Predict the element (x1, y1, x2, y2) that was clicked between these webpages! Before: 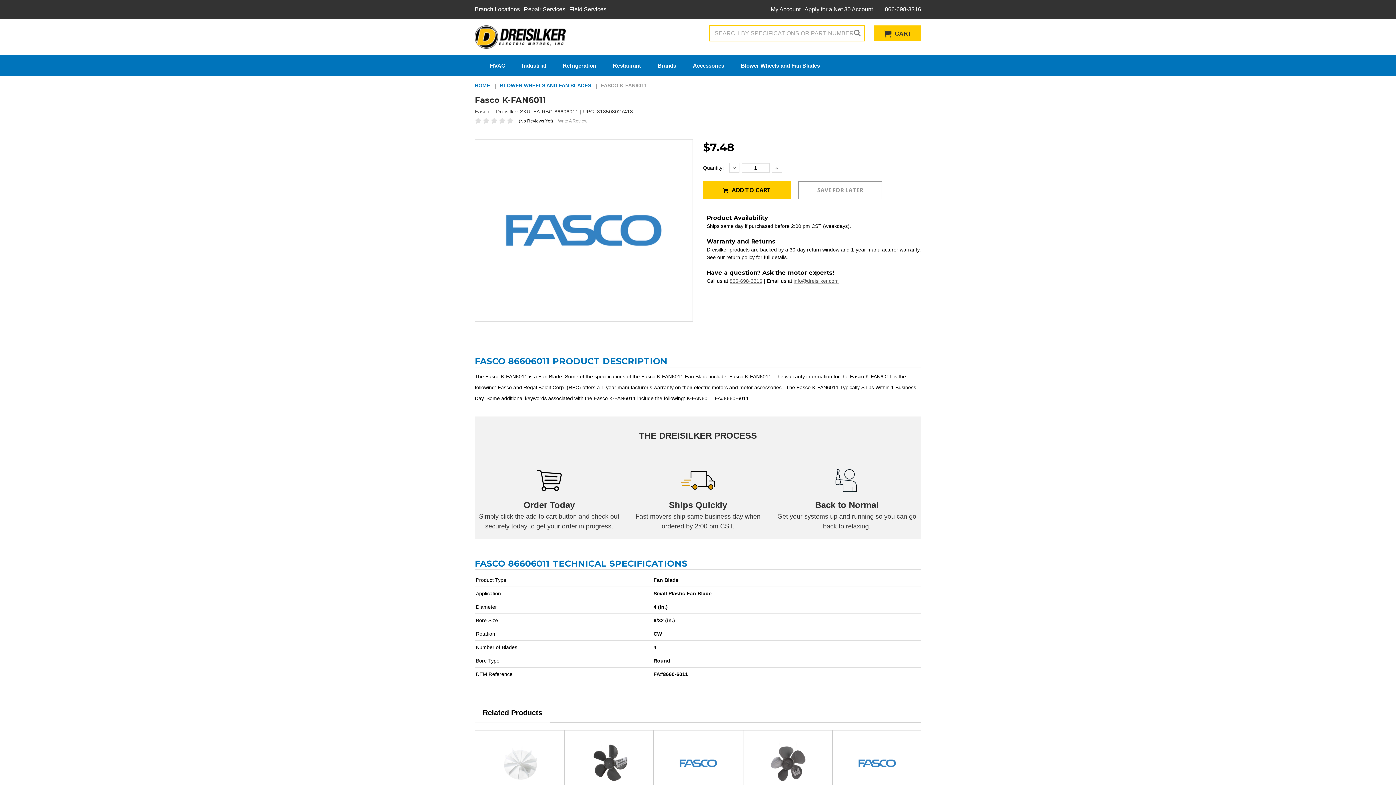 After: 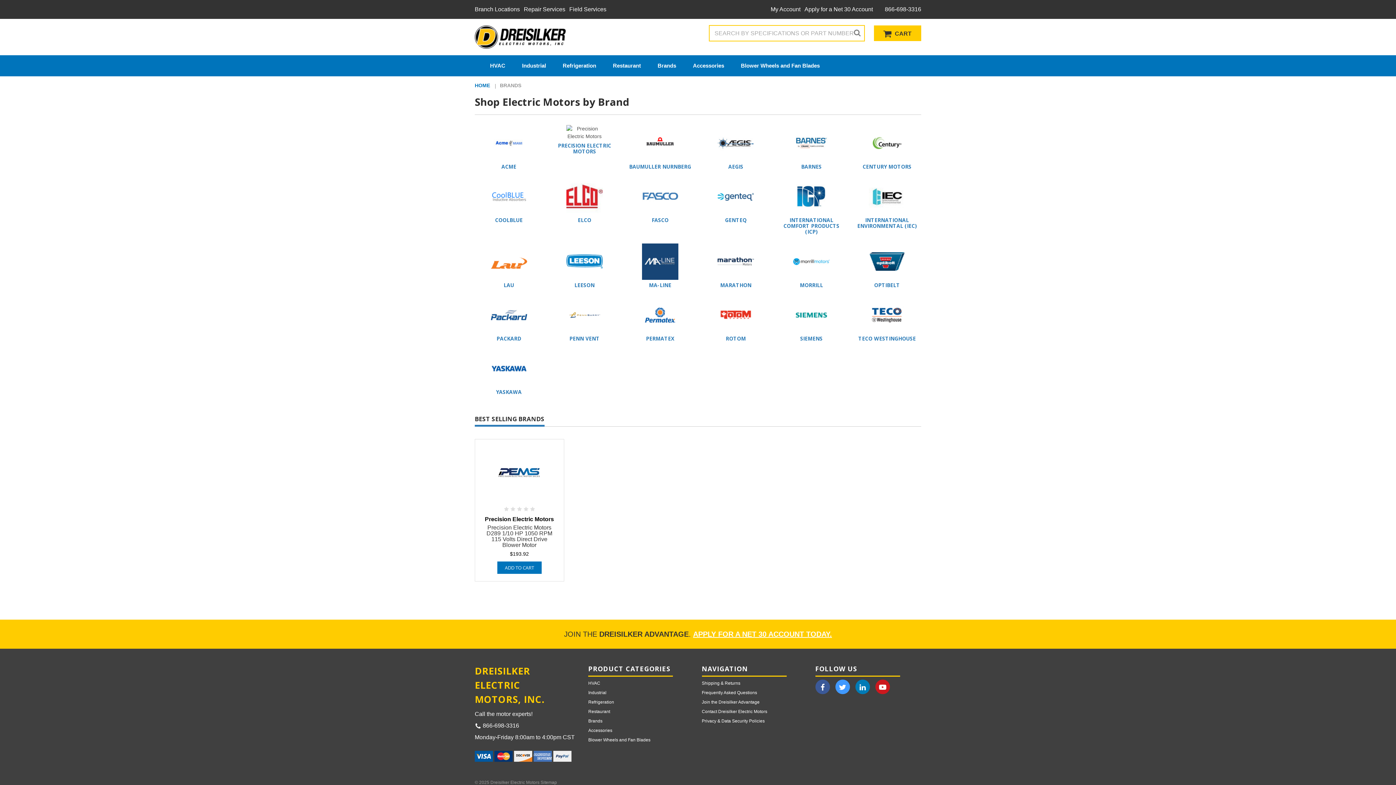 Action: label: Brands bbox: (654, 55, 682, 76)